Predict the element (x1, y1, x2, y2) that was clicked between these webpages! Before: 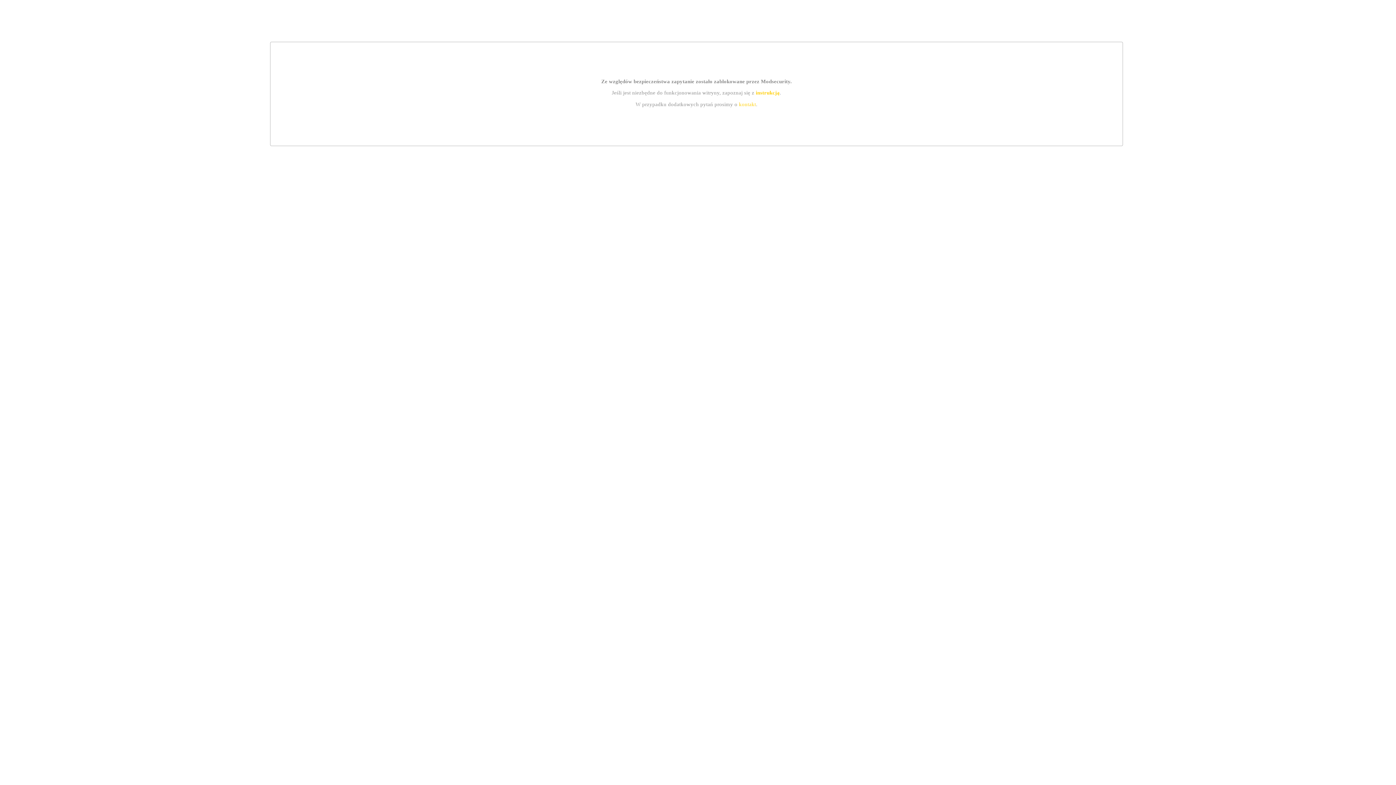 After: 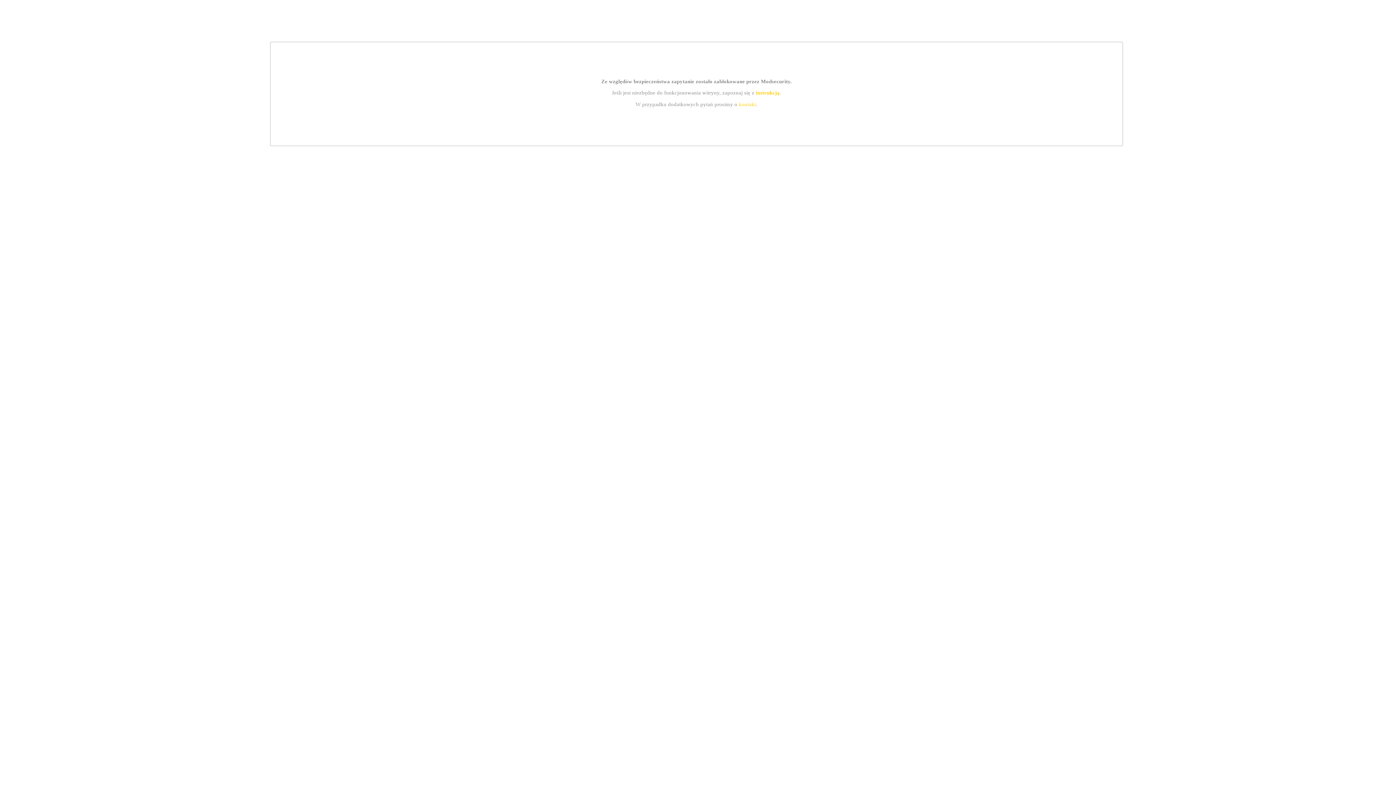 Action: bbox: (739, 101, 756, 107) label: kontakt